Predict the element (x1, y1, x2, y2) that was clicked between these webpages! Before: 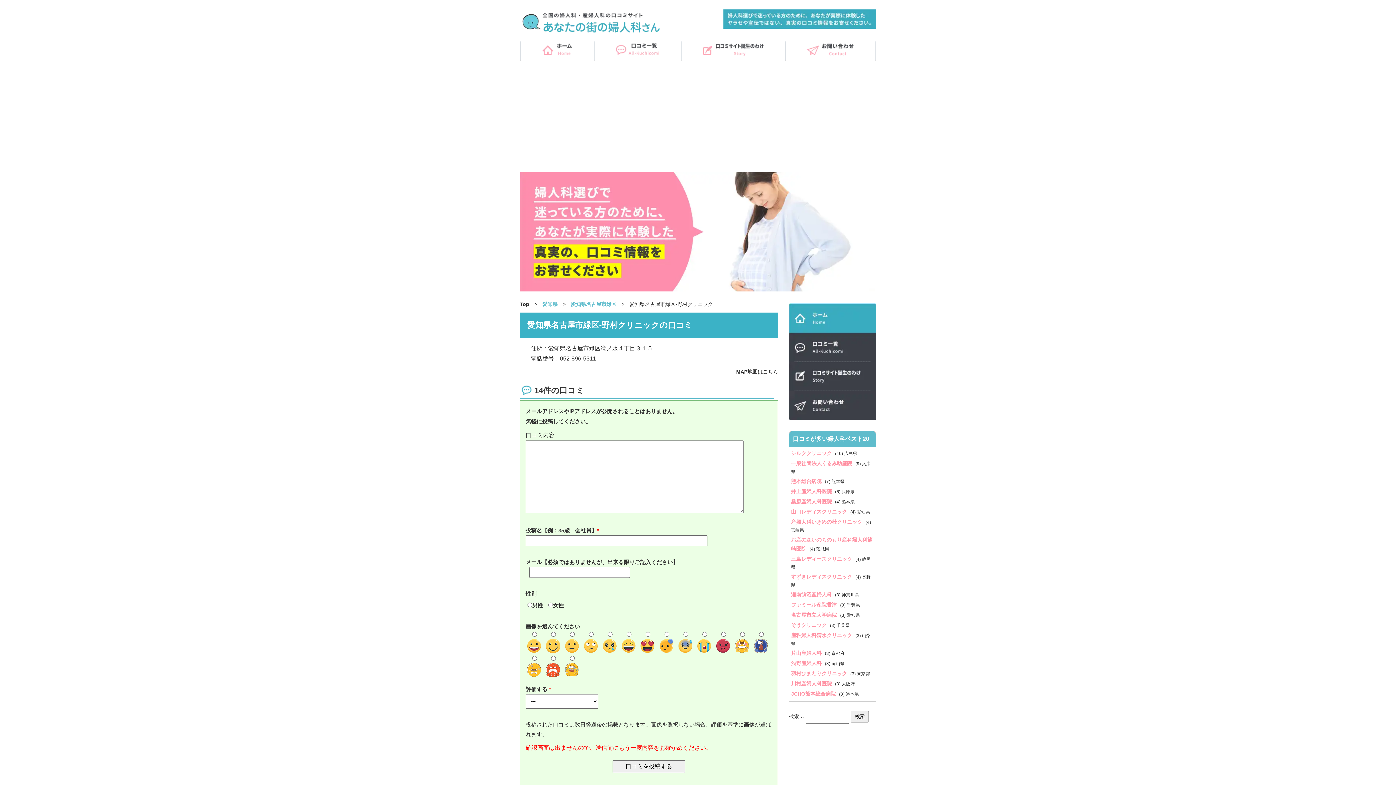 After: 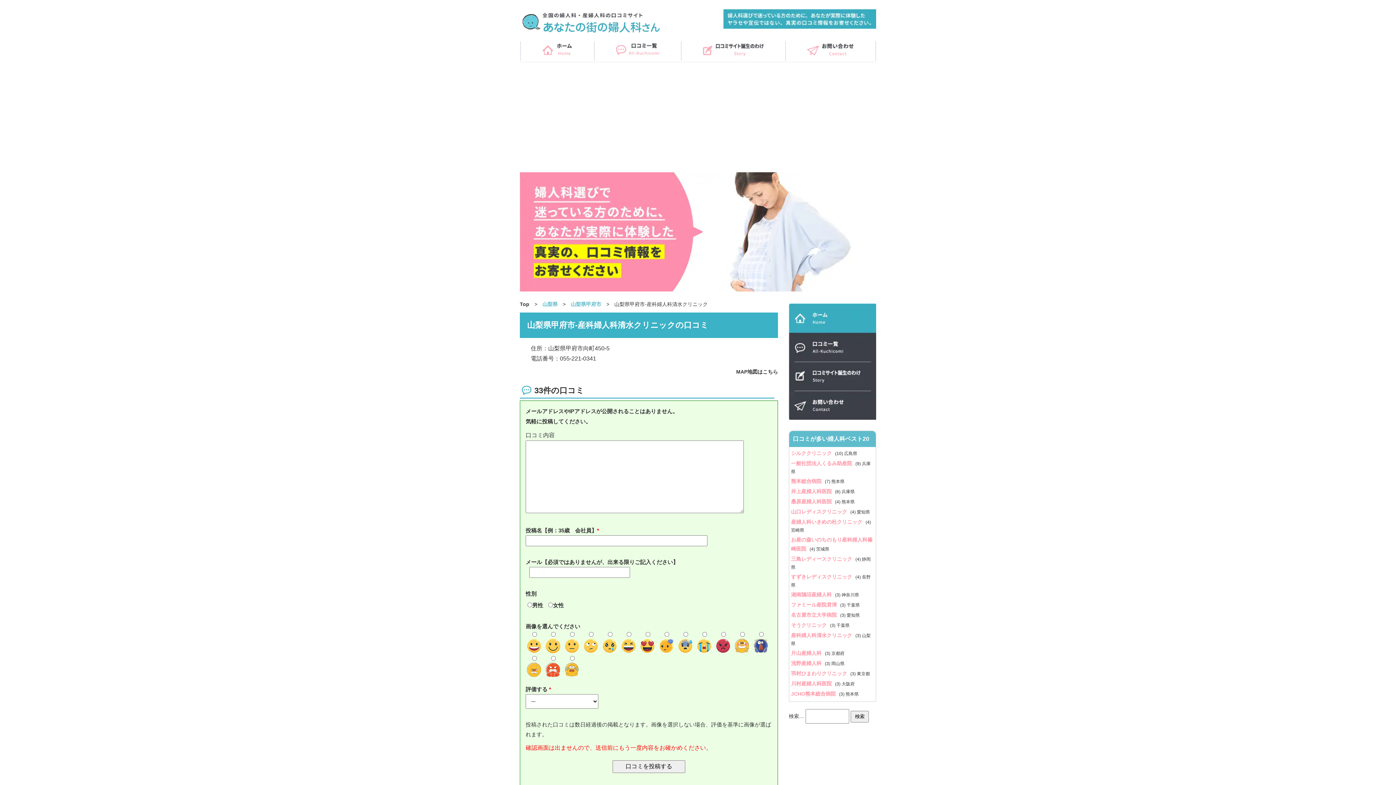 Action: label: 産科婦人科清水クリニック  bbox: (791, 632, 855, 638)